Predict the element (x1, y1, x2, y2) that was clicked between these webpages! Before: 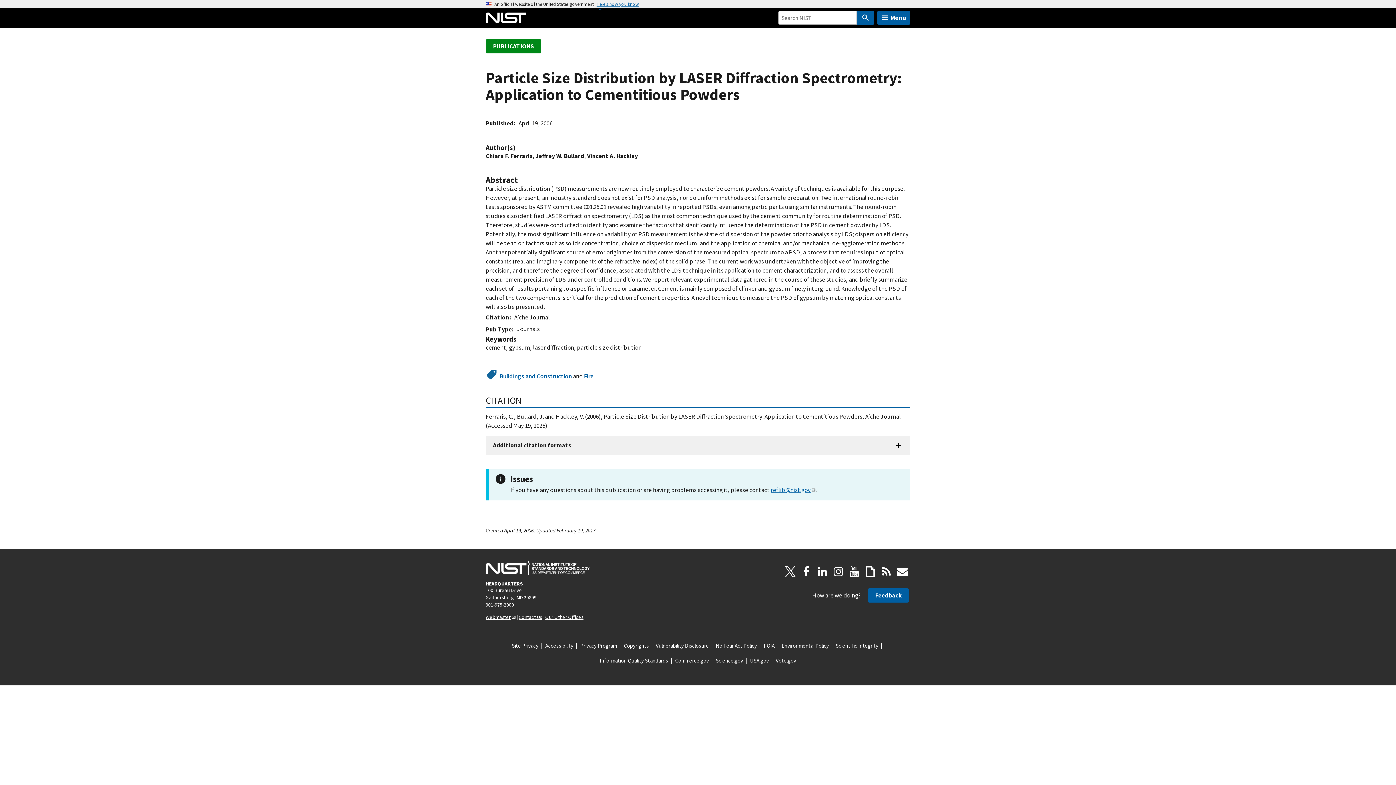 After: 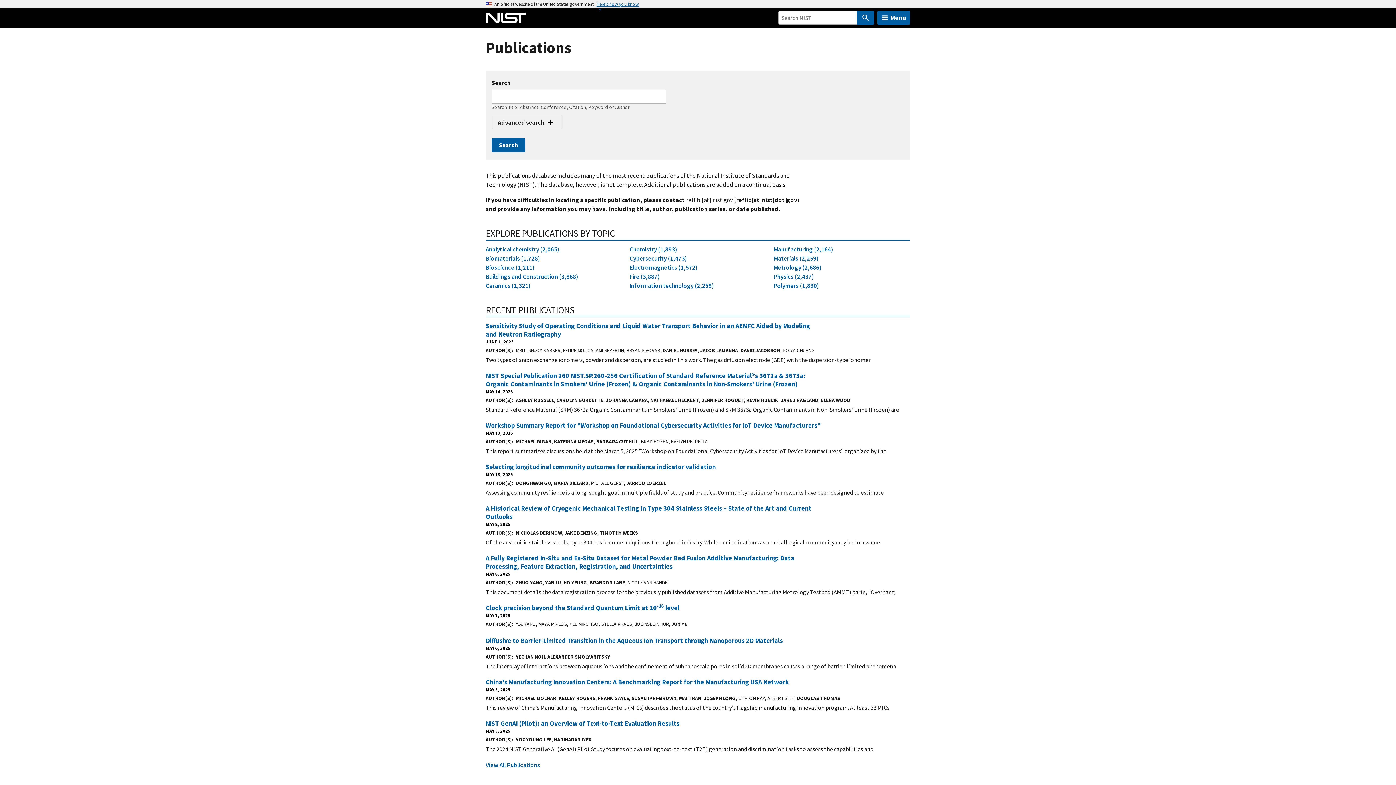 Action: bbox: (485, 39, 541, 53) label: PUBLICATIONS